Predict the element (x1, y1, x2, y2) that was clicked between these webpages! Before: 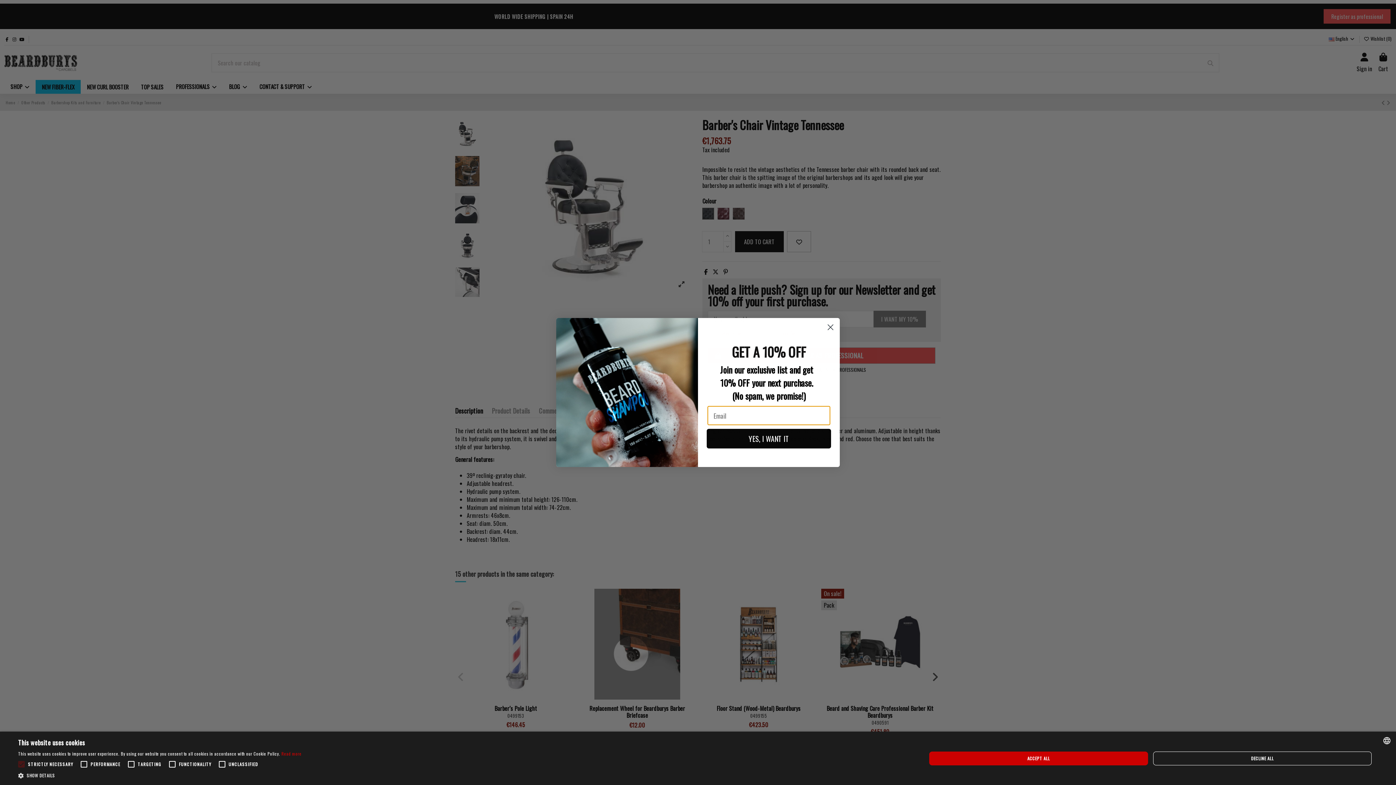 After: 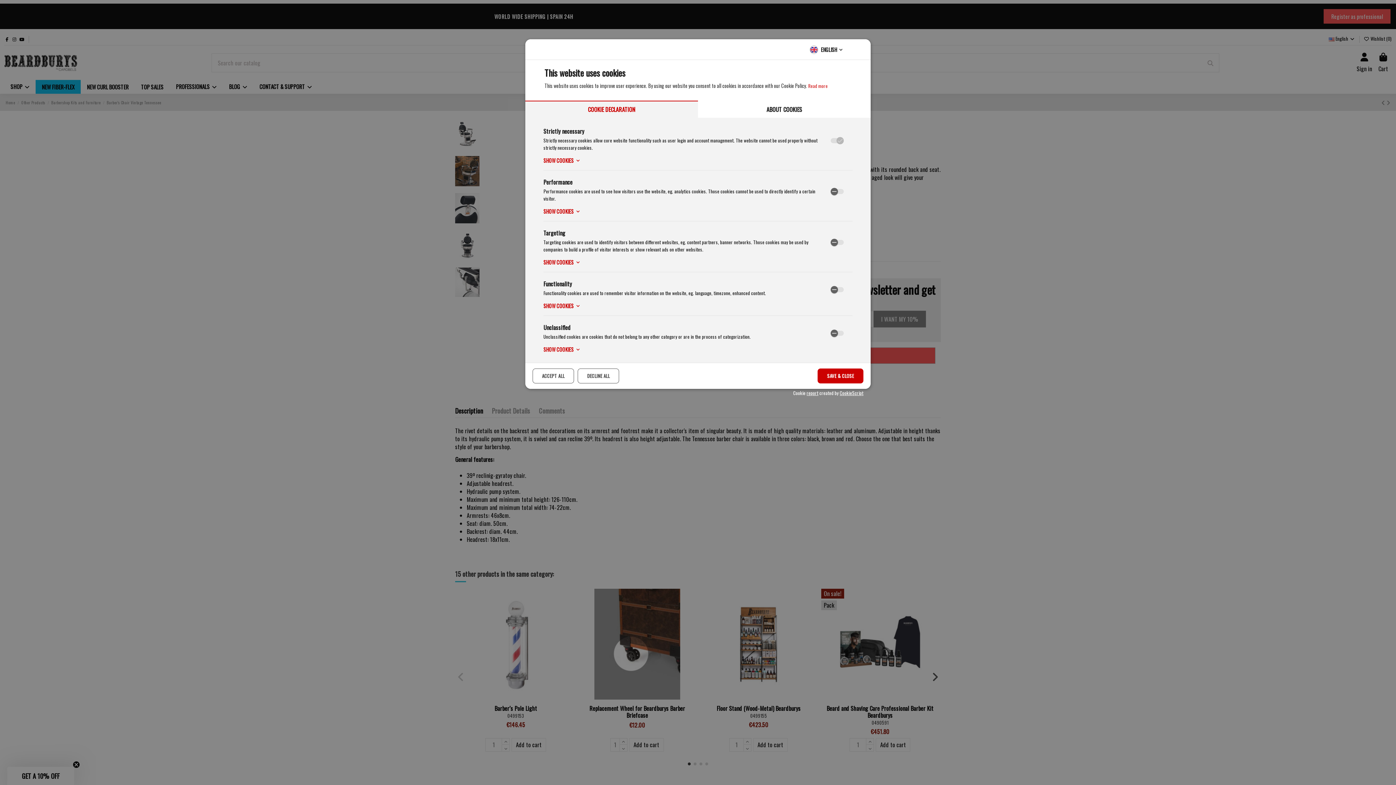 Action: bbox: (18, 772, 301, 780) label:  SHOW DETAILS